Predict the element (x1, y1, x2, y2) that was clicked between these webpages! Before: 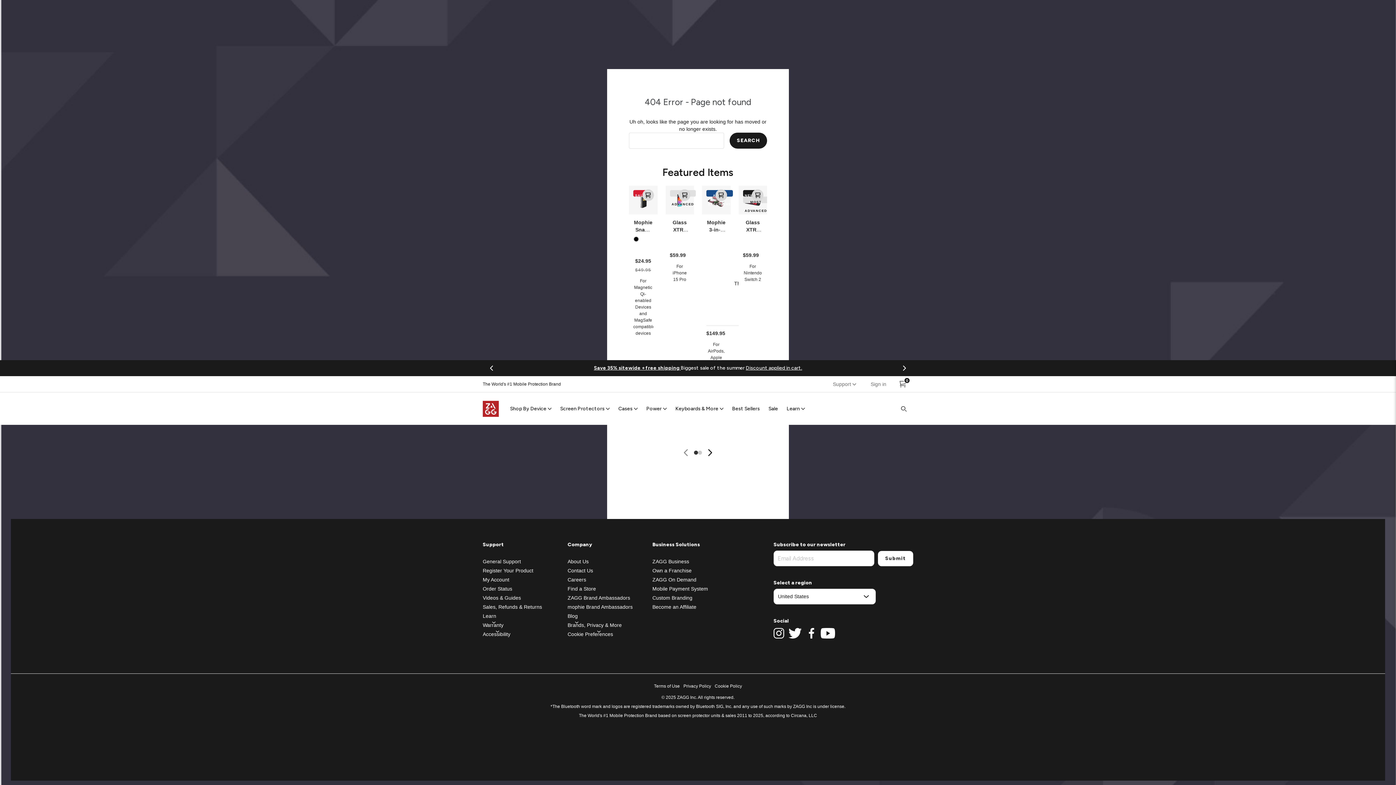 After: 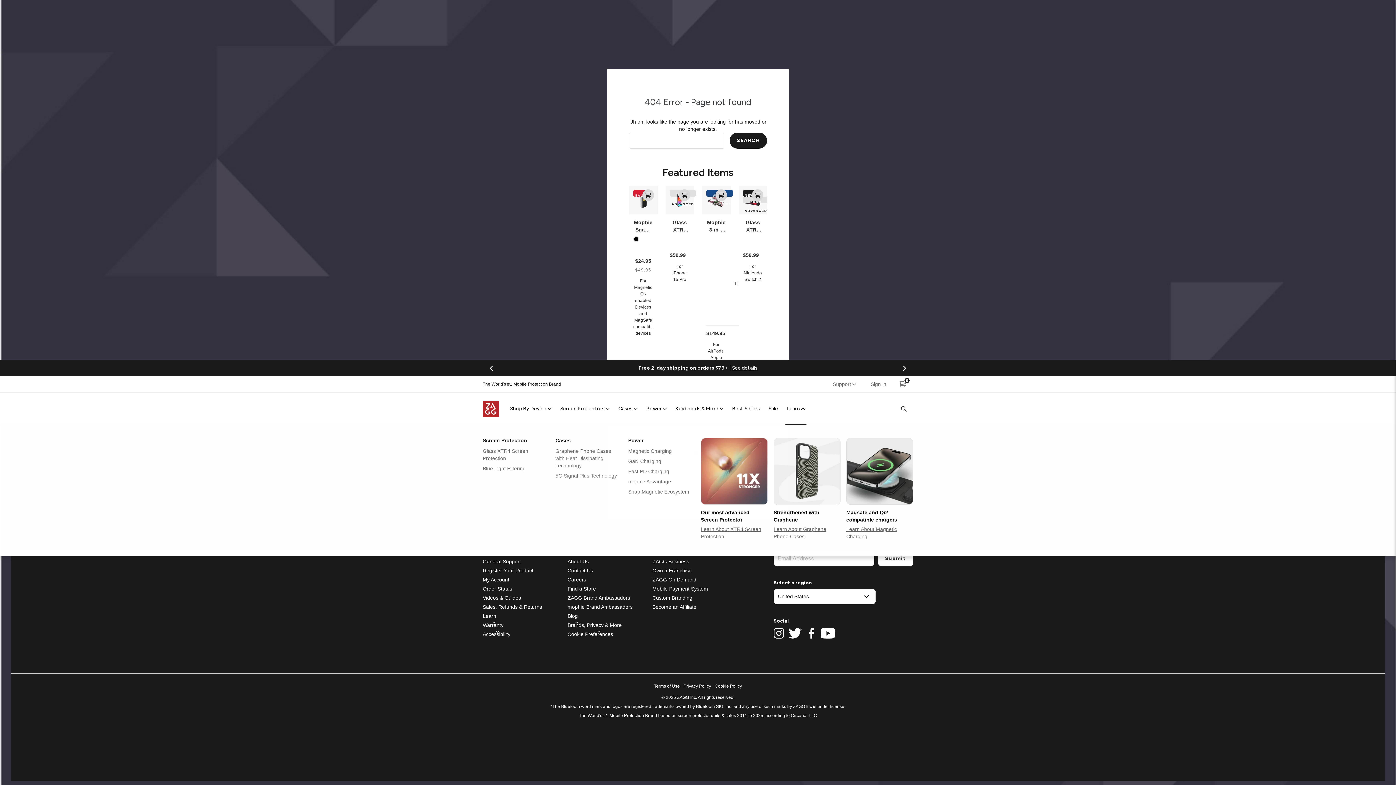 Action: bbox: (786, 405, 805, 412) label: Learn